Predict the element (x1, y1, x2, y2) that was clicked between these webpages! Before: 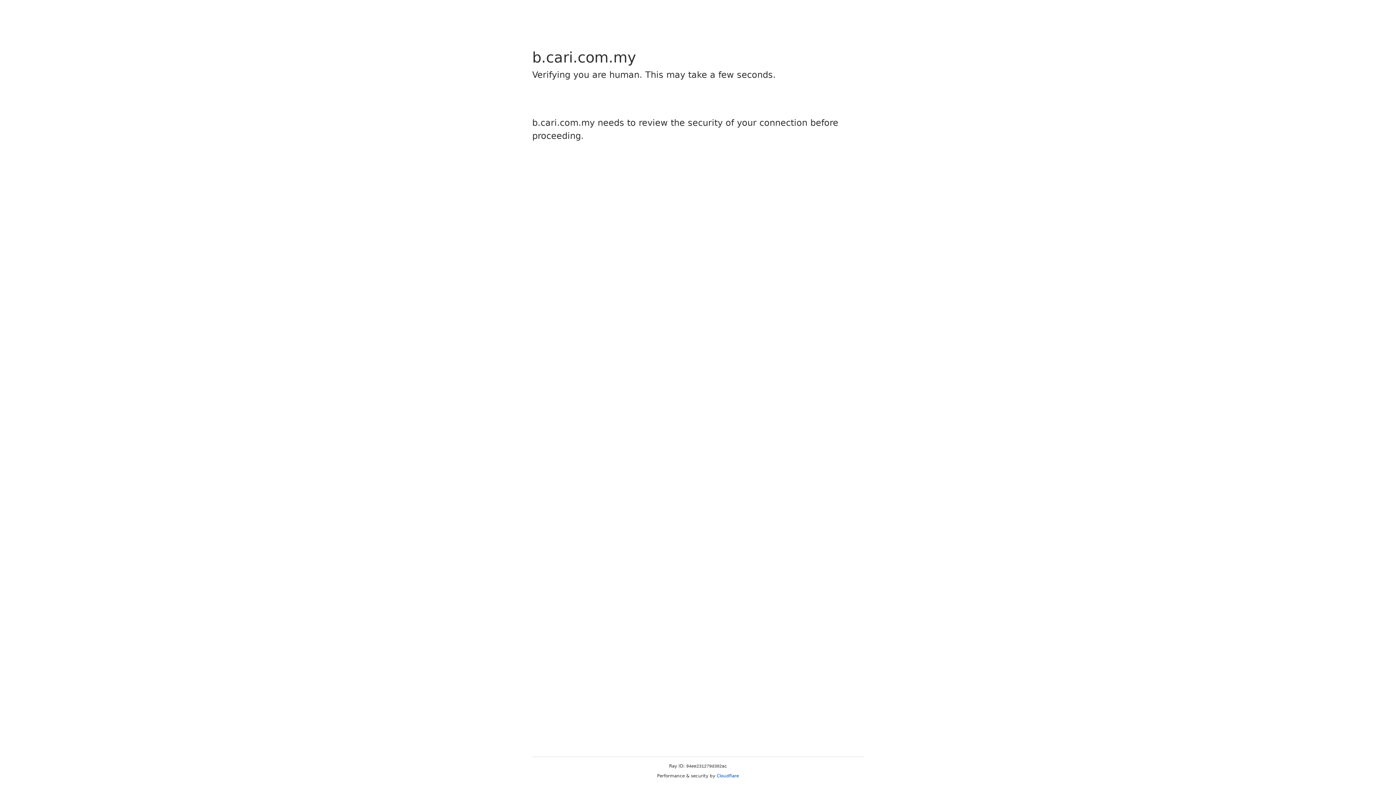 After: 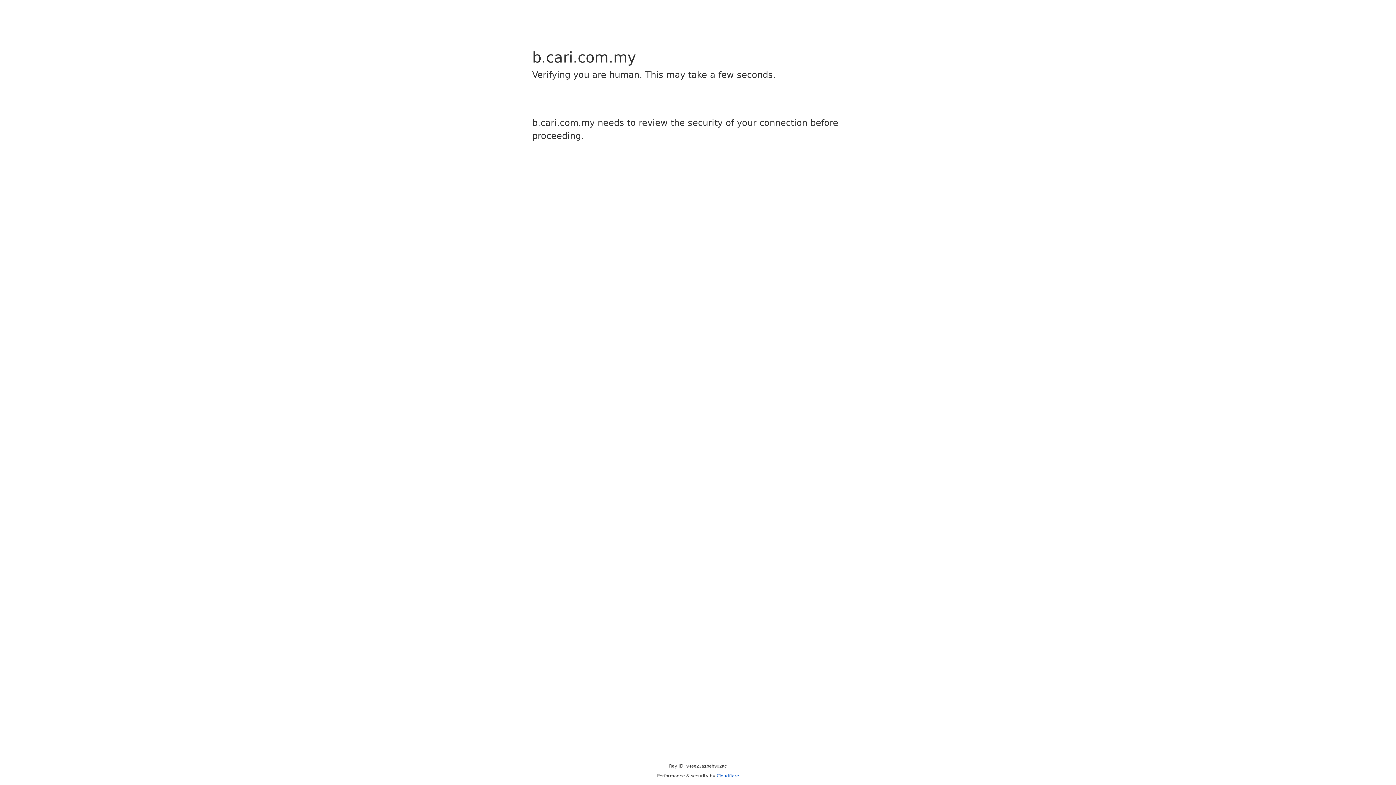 Action: bbox: (716, 773, 739, 778) label: Cloudflare